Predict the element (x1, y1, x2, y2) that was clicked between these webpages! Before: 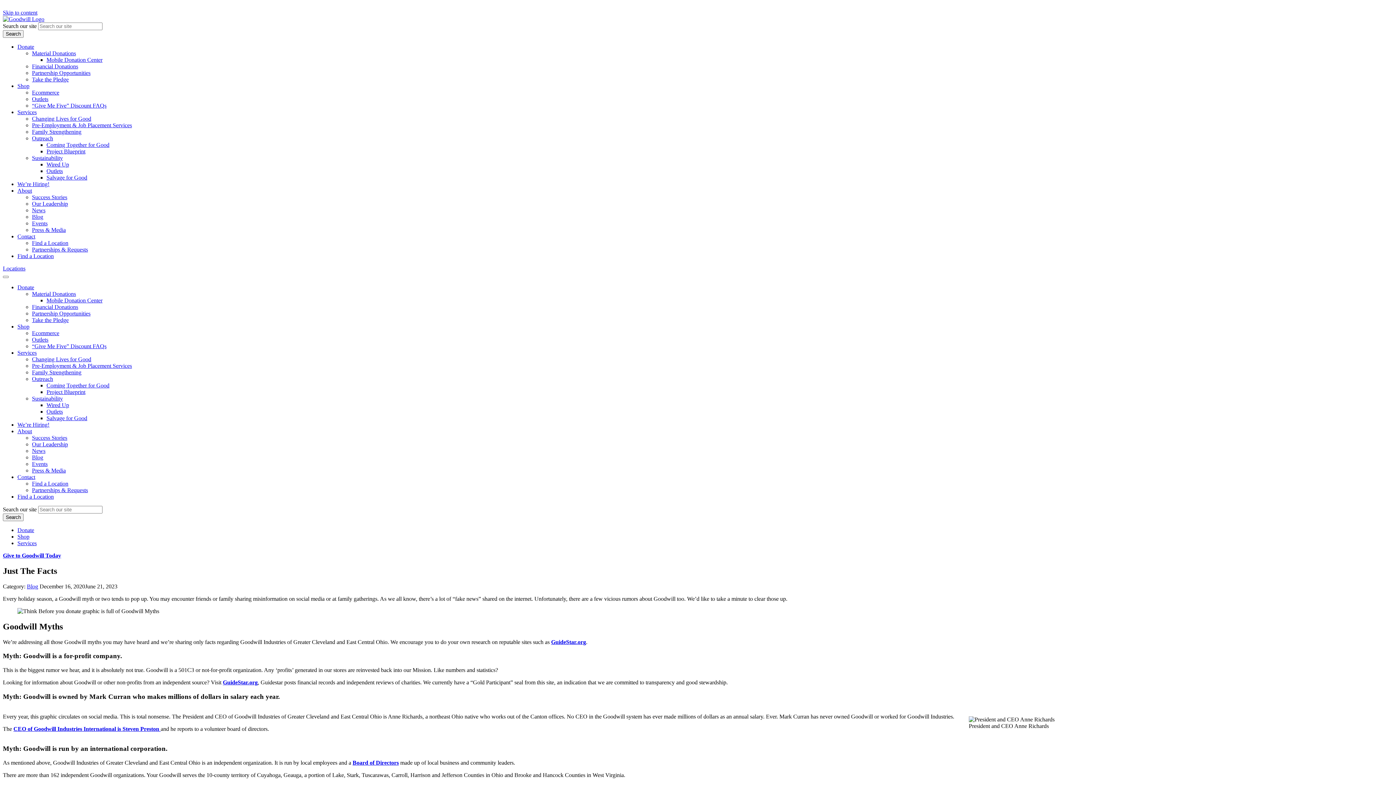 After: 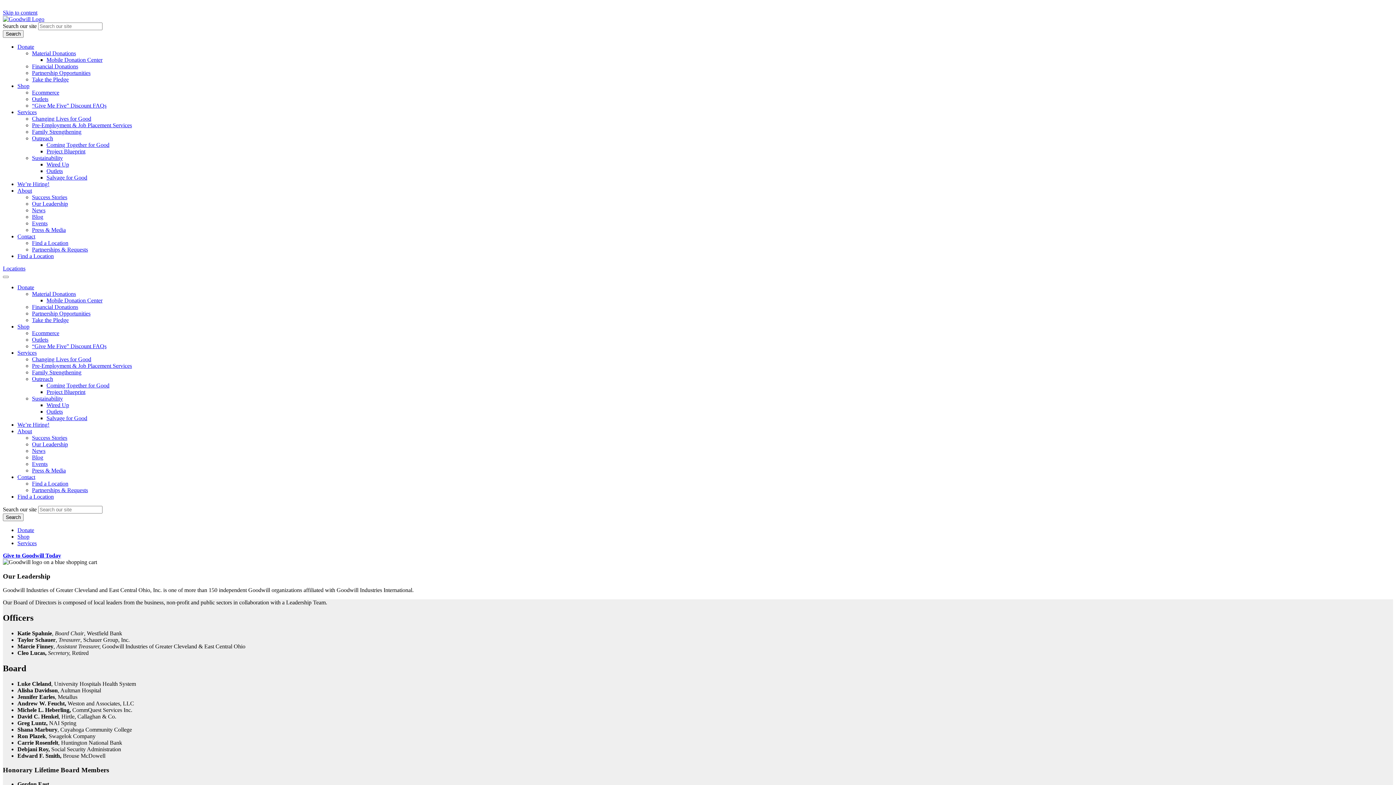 Action: label: Our Leadership bbox: (32, 200, 68, 206)